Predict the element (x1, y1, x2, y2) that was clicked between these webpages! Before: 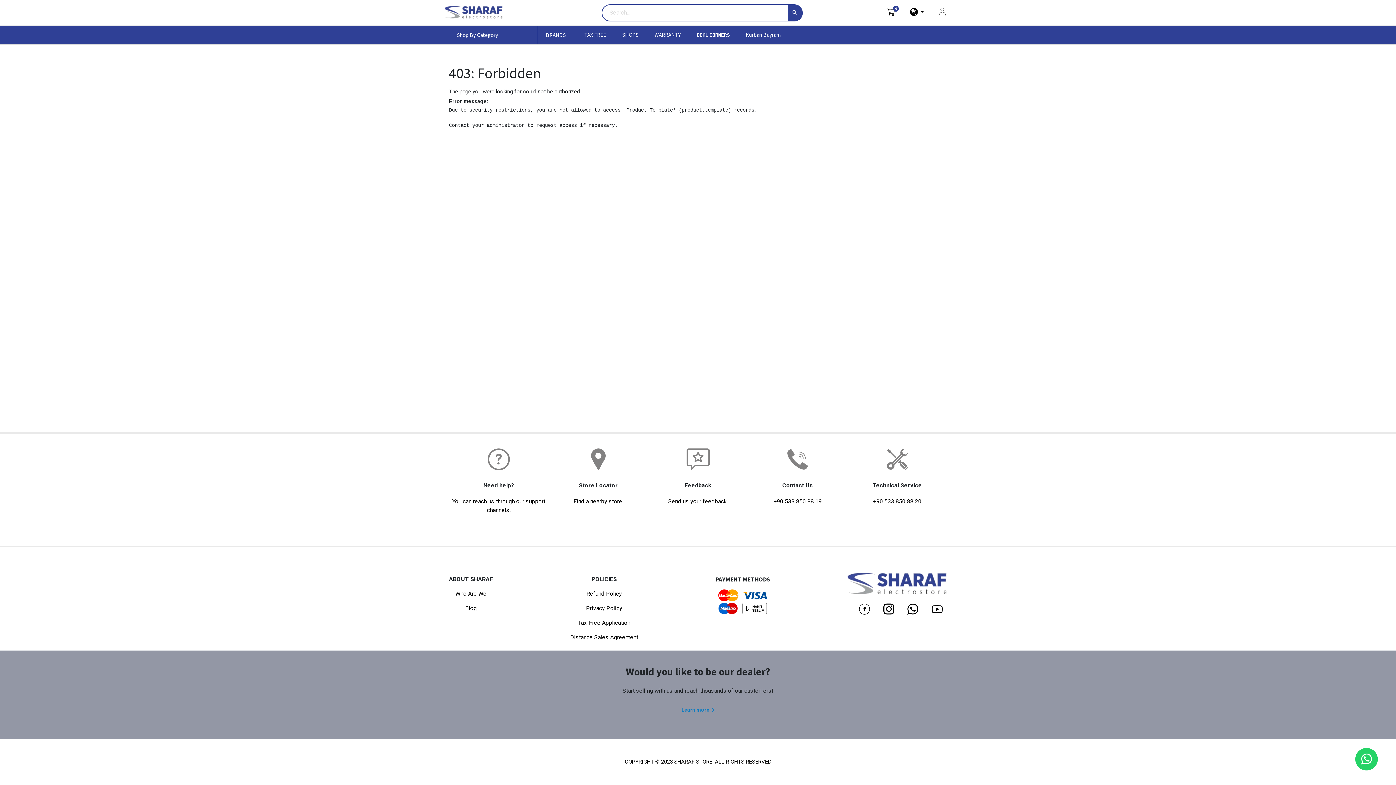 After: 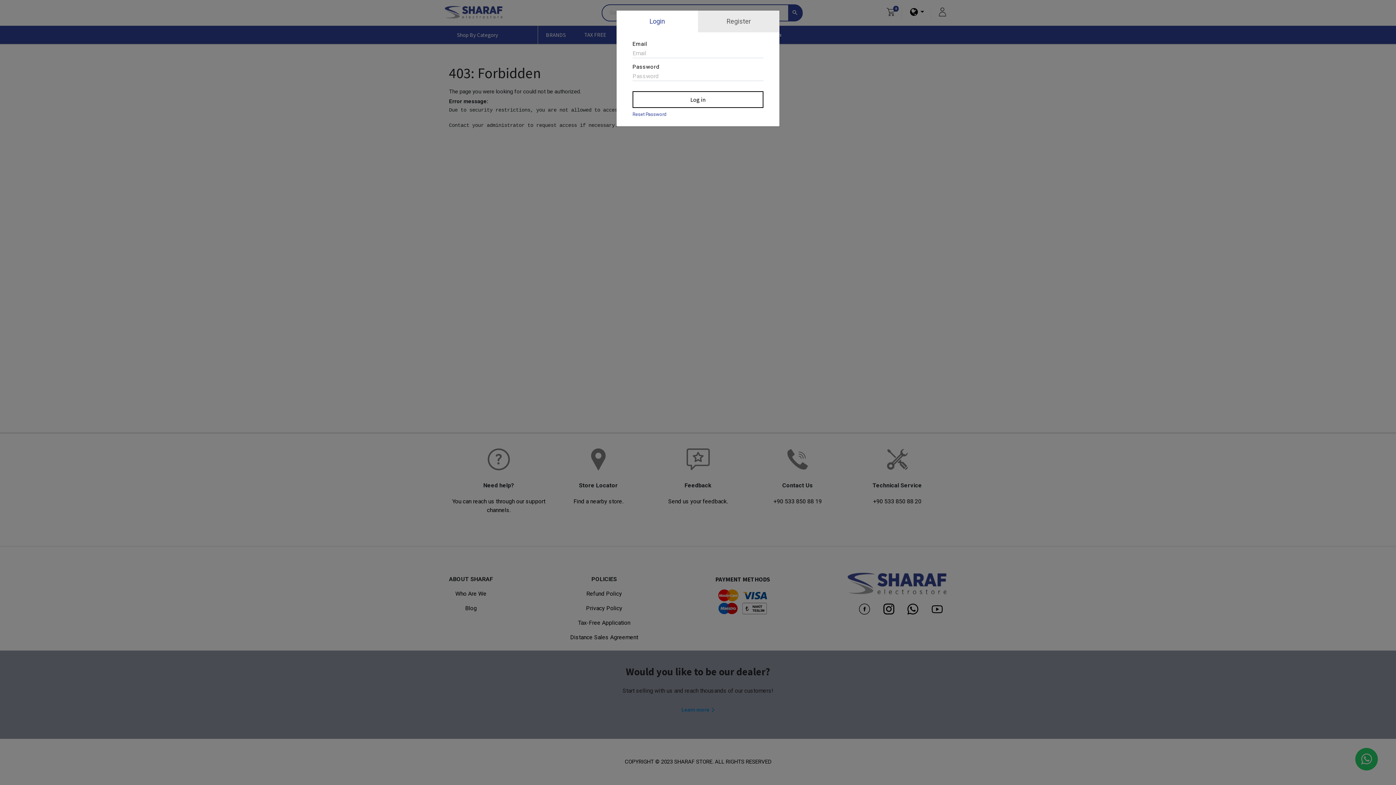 Action: bbox: (939, 8, 946, 14)